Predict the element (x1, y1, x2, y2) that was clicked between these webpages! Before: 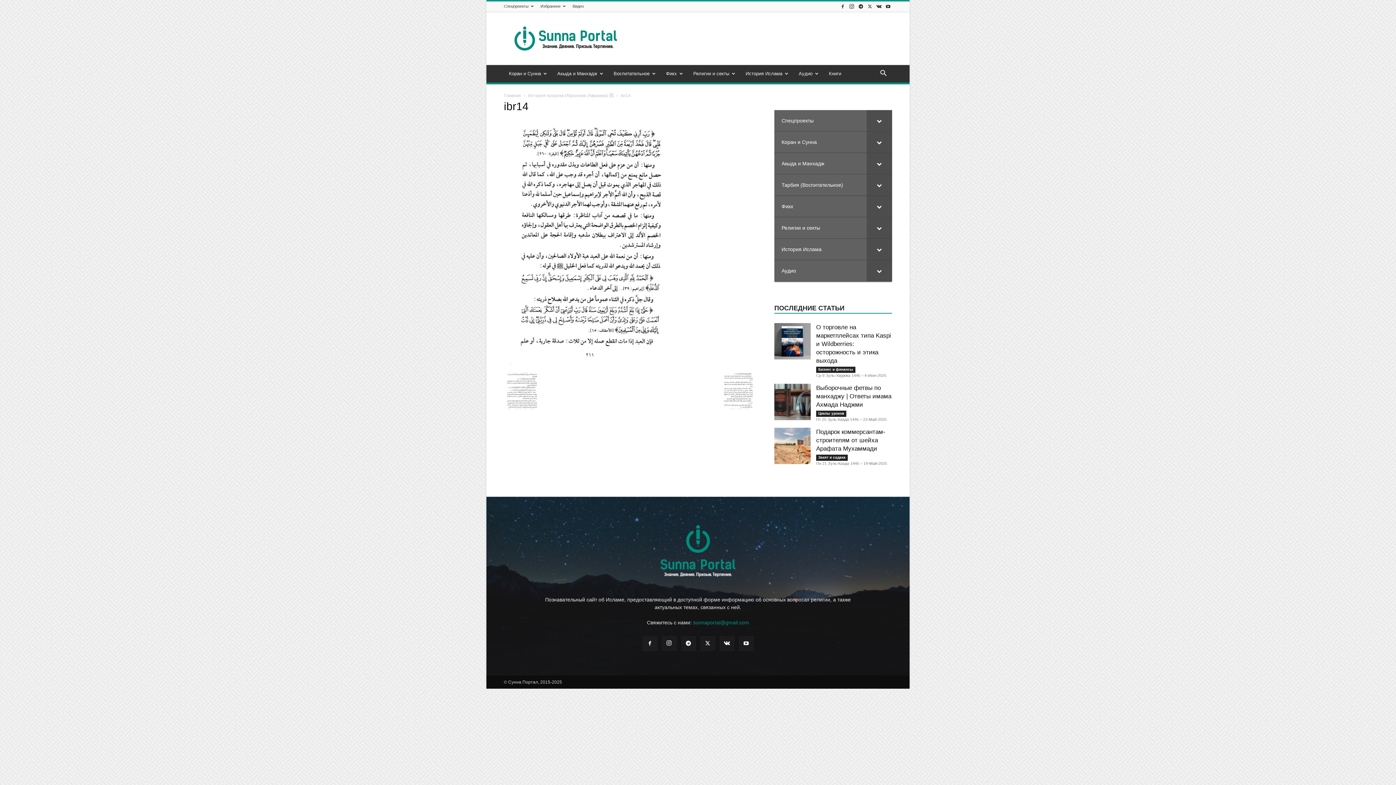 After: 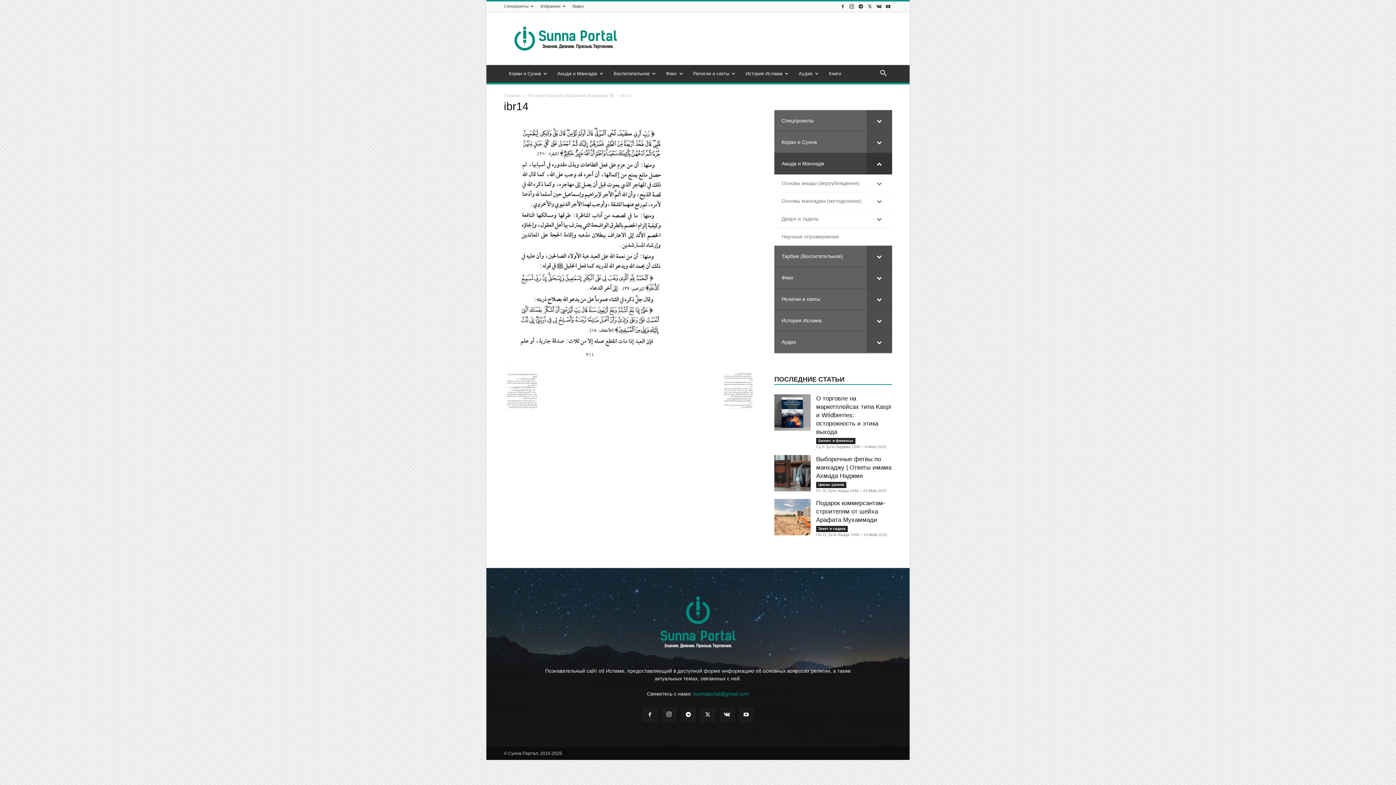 Action: label: Toggle Submenu bbox: (866, 153, 892, 174)